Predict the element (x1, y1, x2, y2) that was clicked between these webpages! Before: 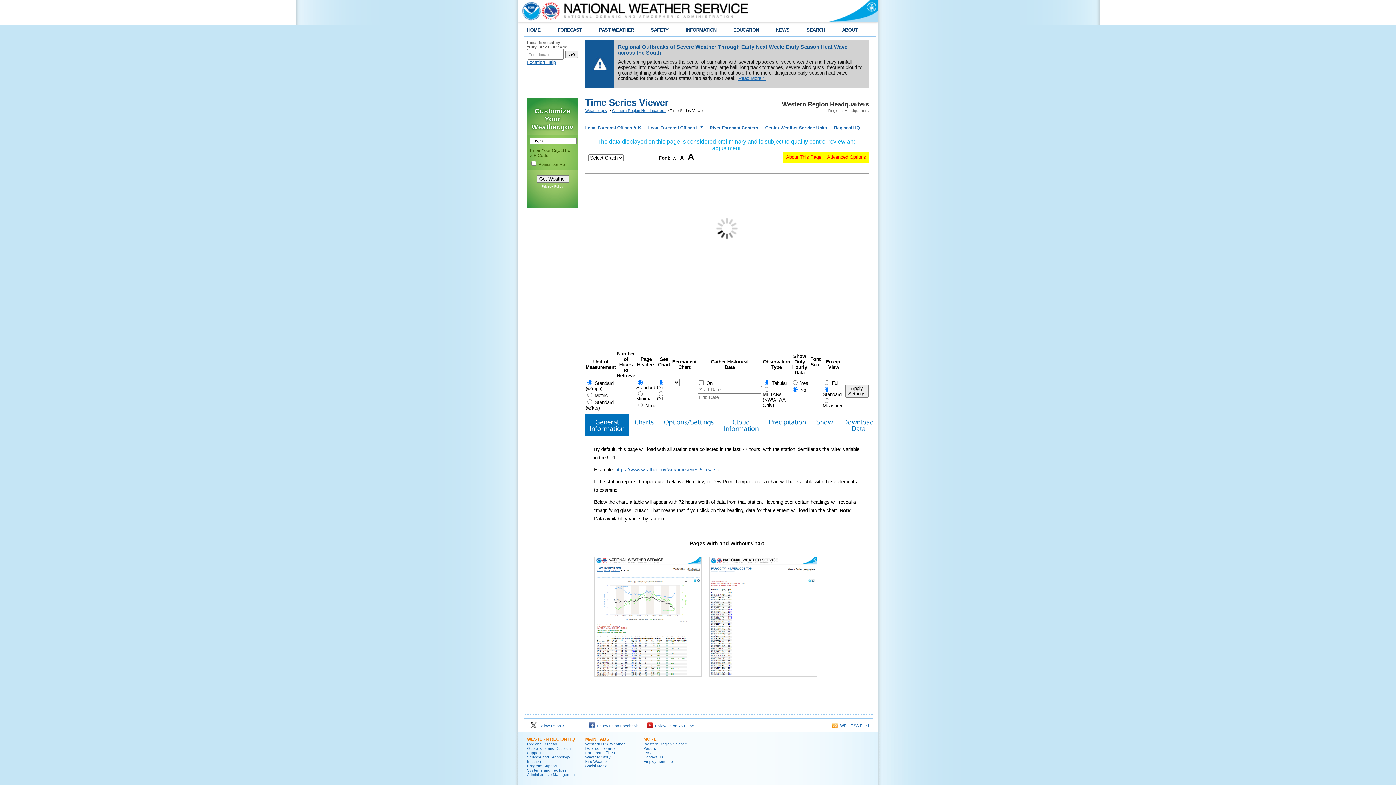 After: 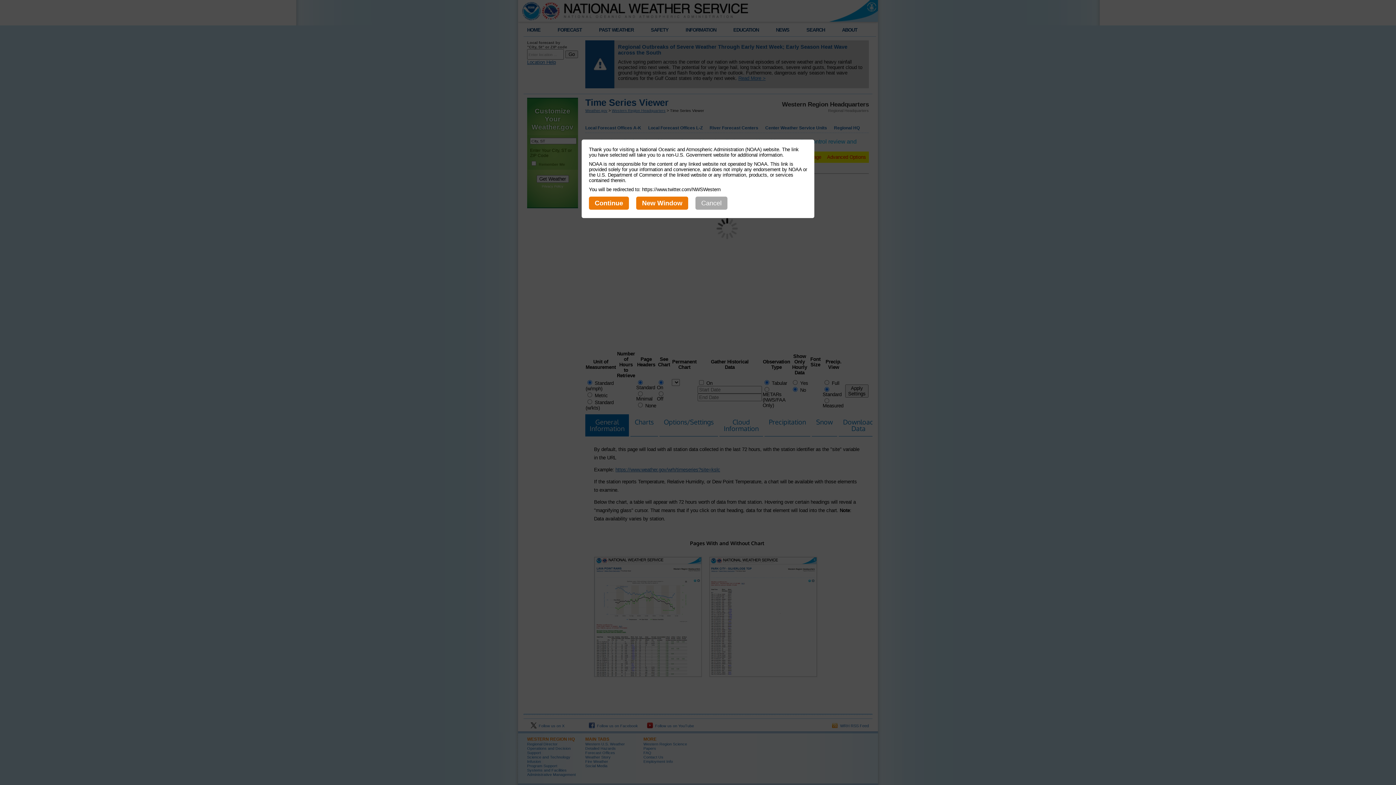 Action: label:   Follow us on X bbox: (530, 723, 564, 728)